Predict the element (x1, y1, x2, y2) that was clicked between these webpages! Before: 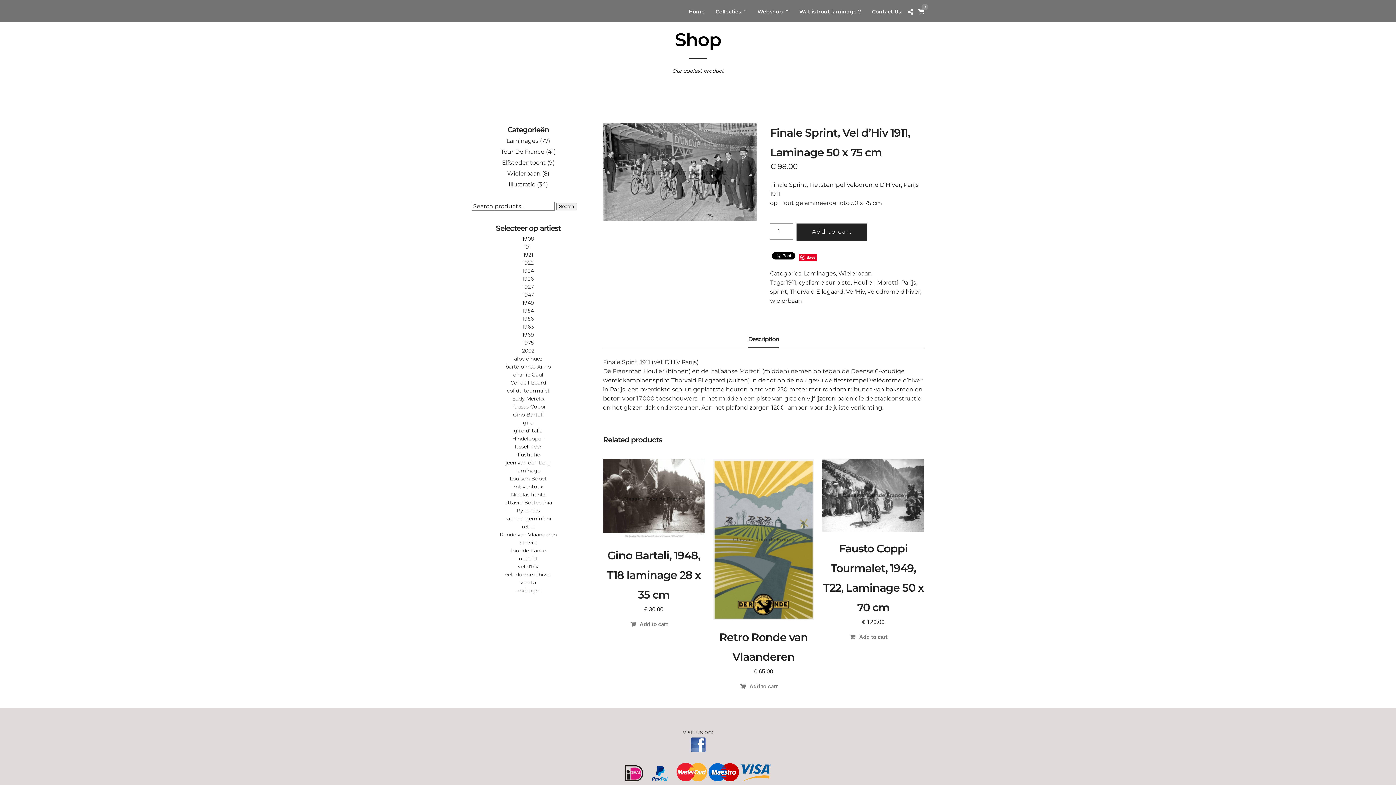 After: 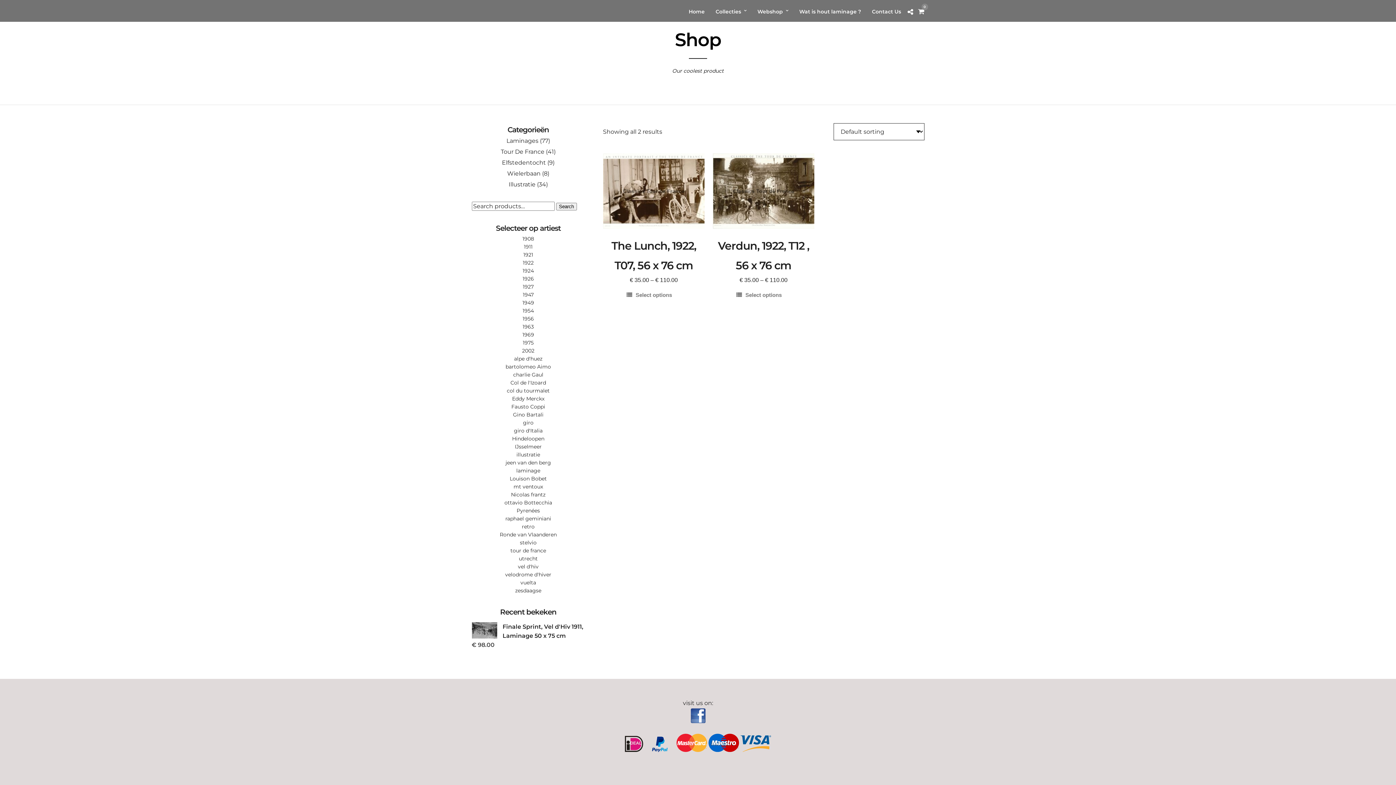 Action: label: 1922 (2 products) bbox: (471, 258, 585, 266)